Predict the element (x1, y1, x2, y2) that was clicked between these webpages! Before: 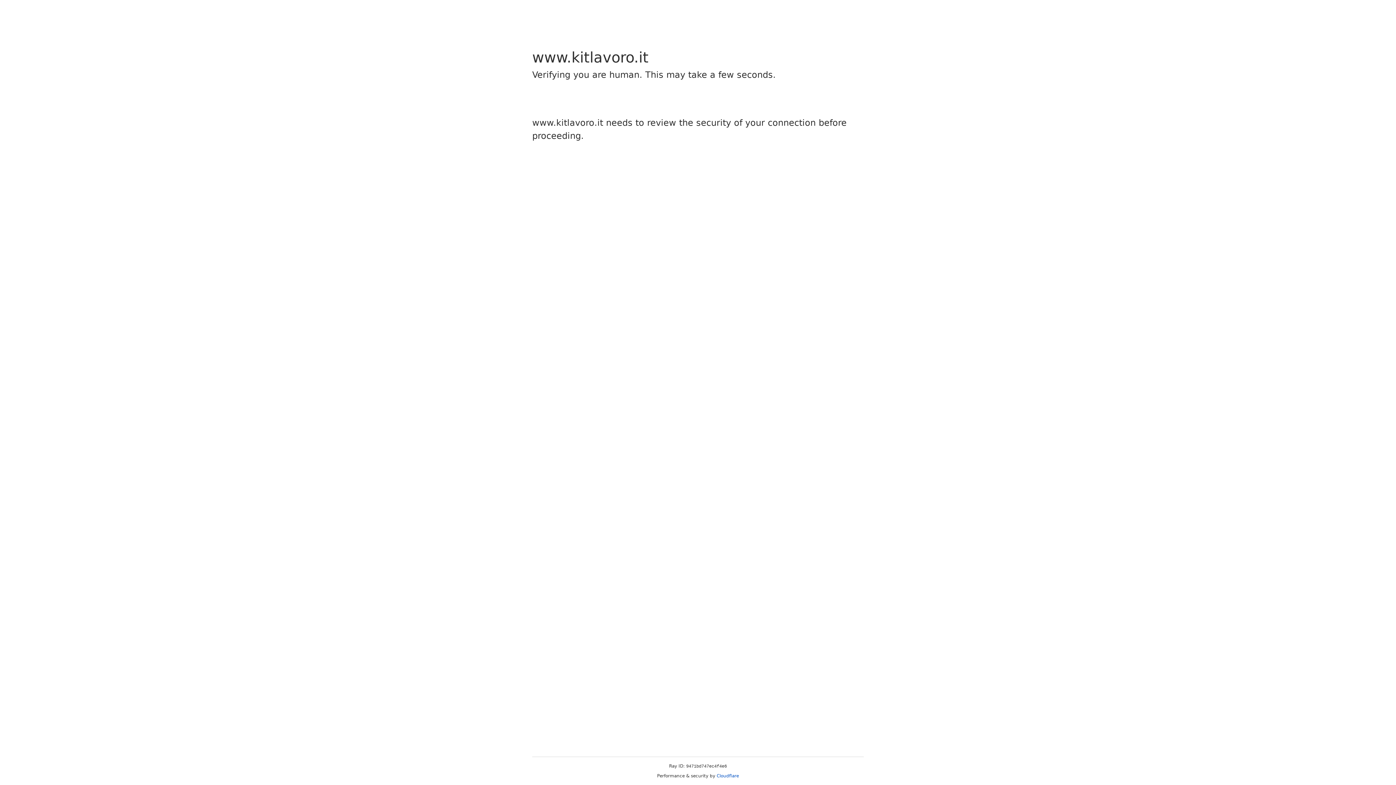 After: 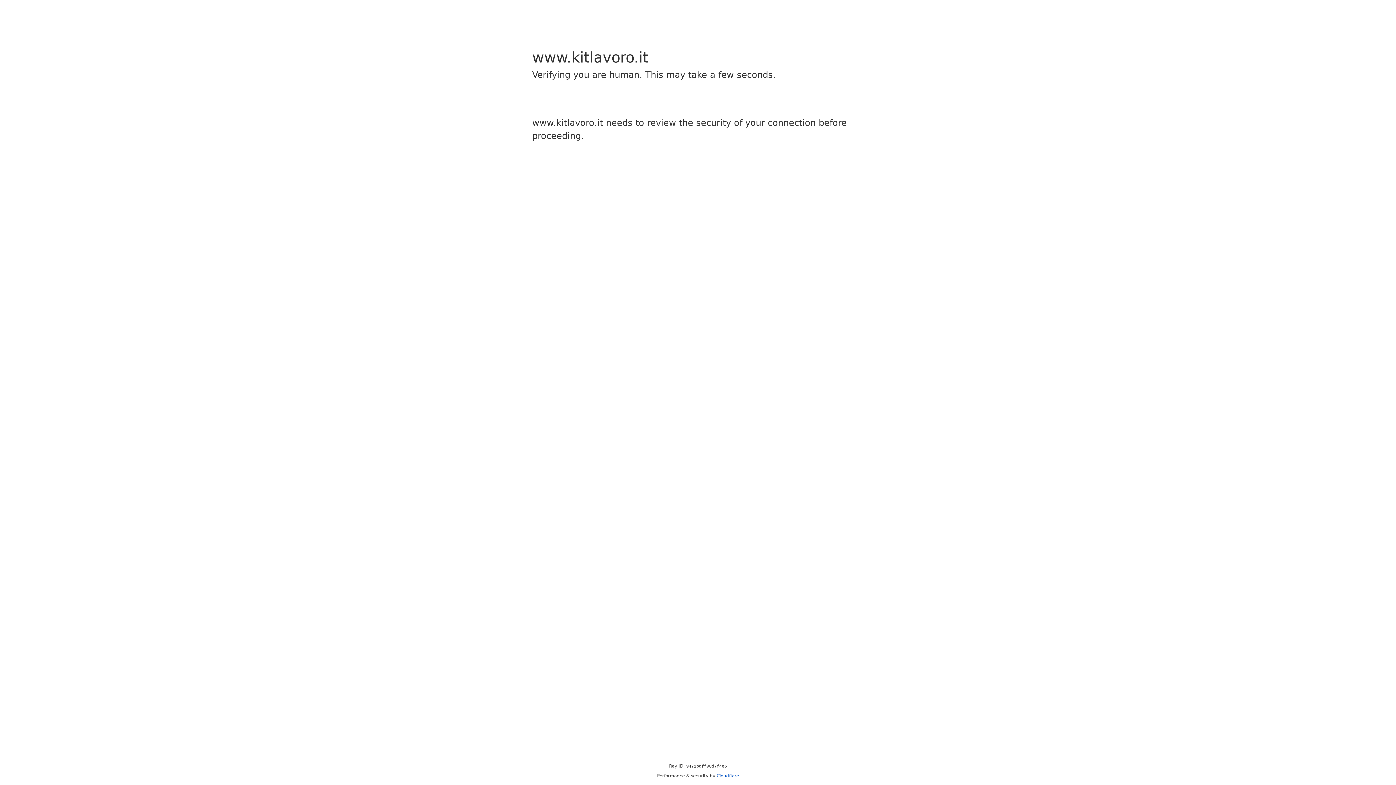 Action: label: Cloudflare bbox: (716, 773, 739, 778)